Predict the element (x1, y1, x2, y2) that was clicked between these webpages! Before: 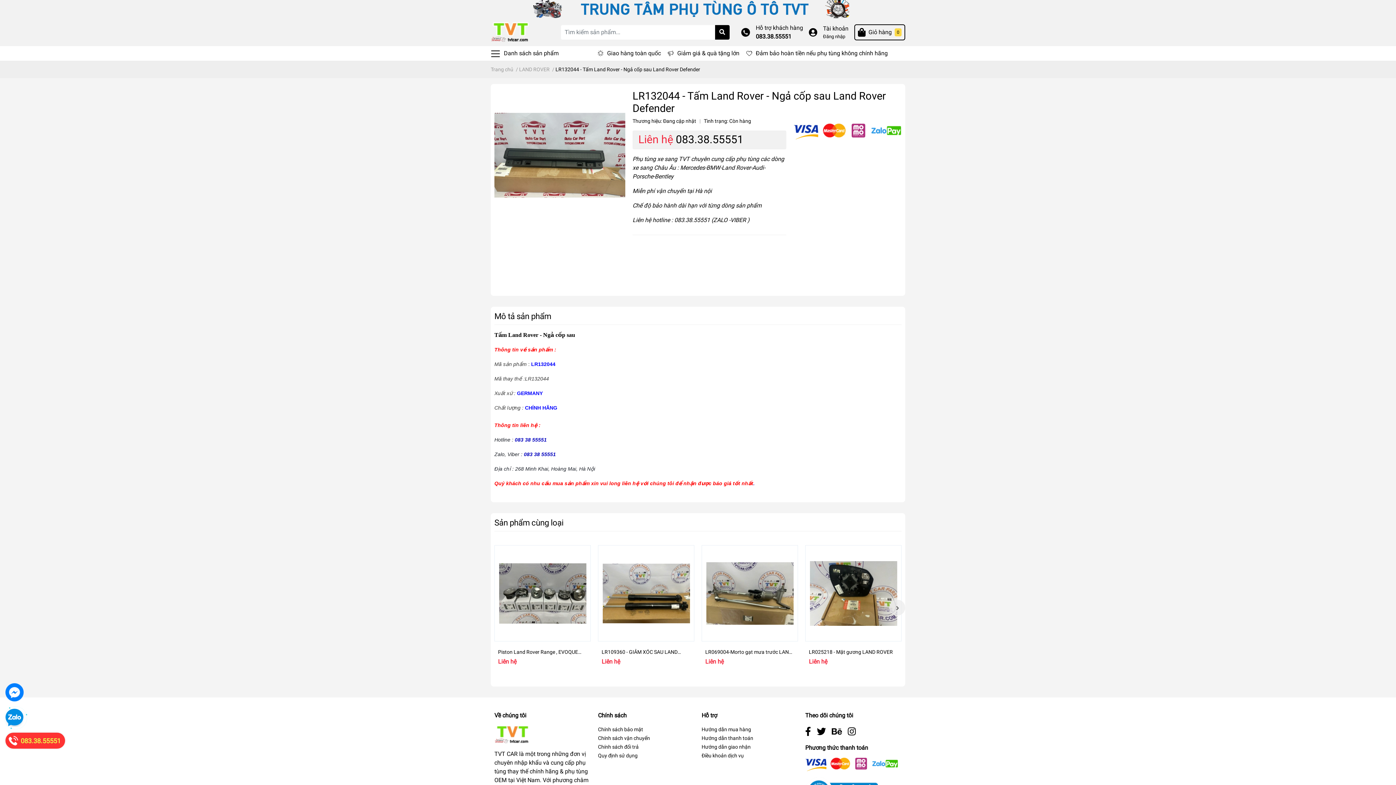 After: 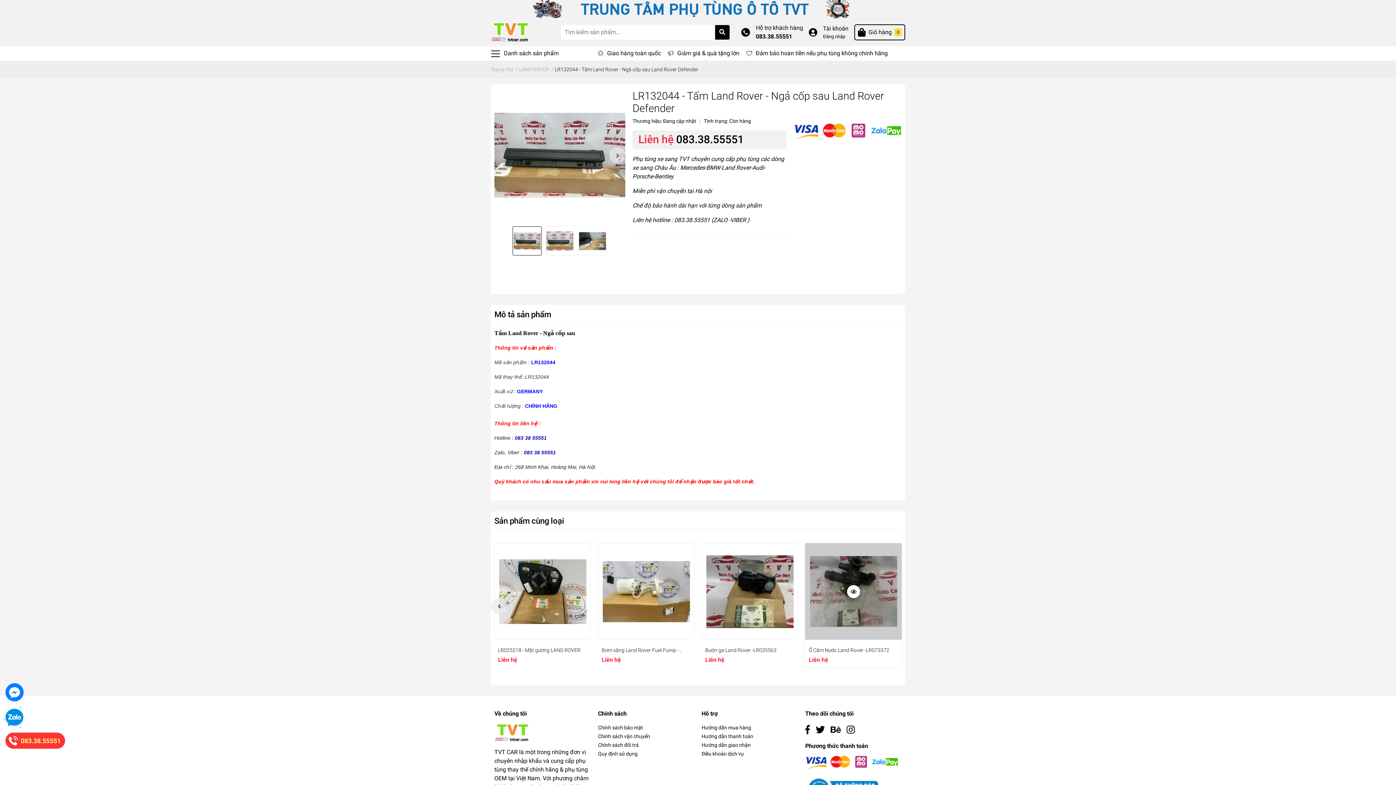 Action: label: Next bbox: (889, 599, 905, 615)